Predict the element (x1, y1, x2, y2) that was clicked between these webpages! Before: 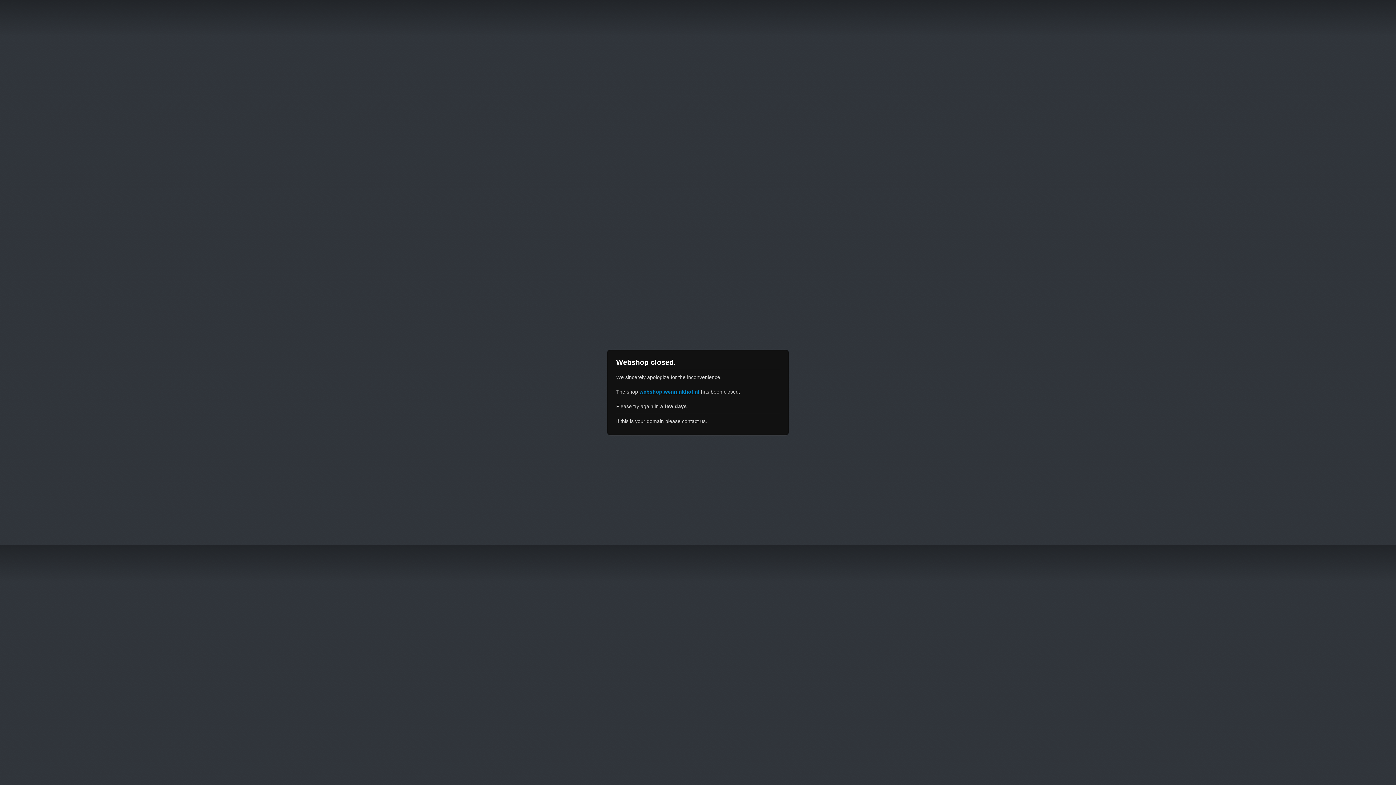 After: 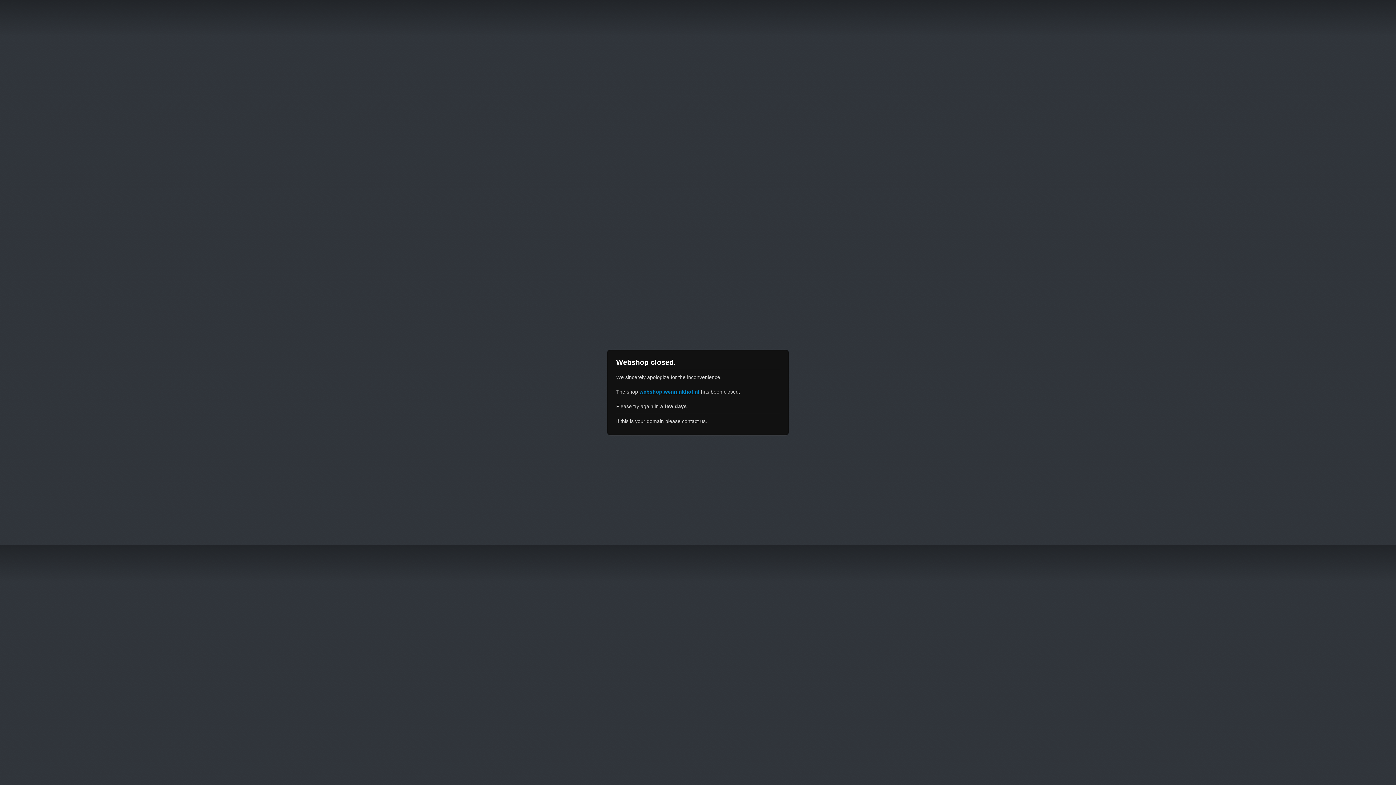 Action: label: webshop.wenninkhof.nl bbox: (639, 389, 699, 394)